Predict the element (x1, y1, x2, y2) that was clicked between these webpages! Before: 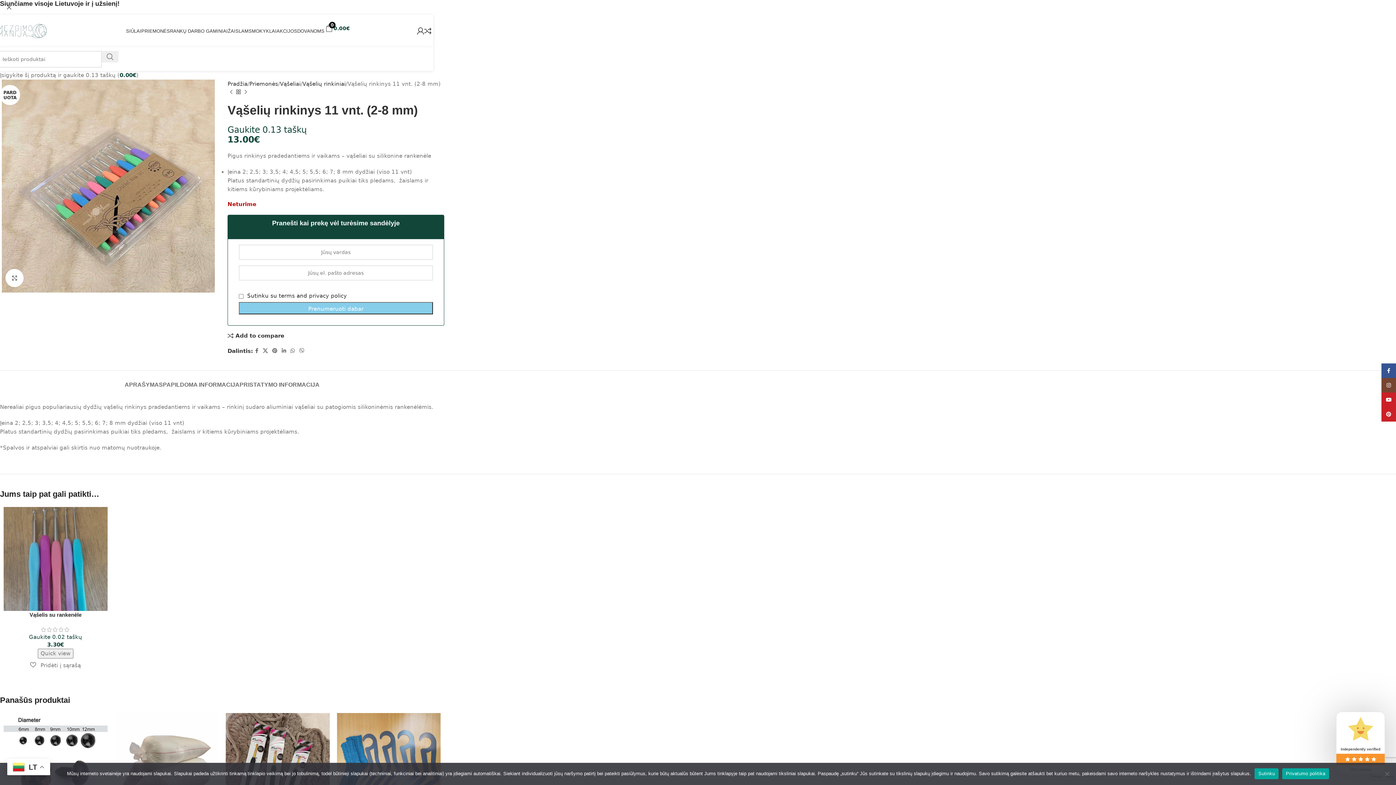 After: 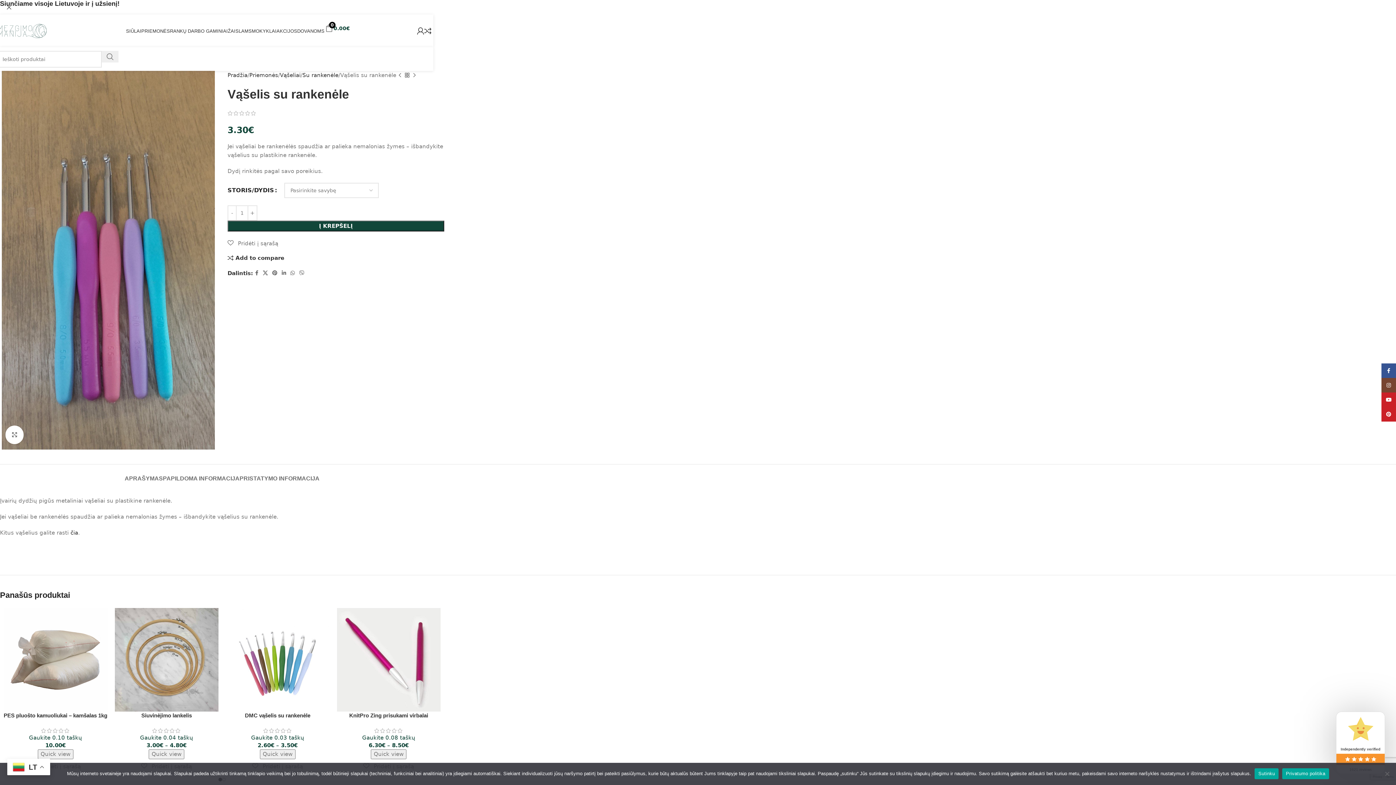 Action: bbox: (3, 507, 107, 611)